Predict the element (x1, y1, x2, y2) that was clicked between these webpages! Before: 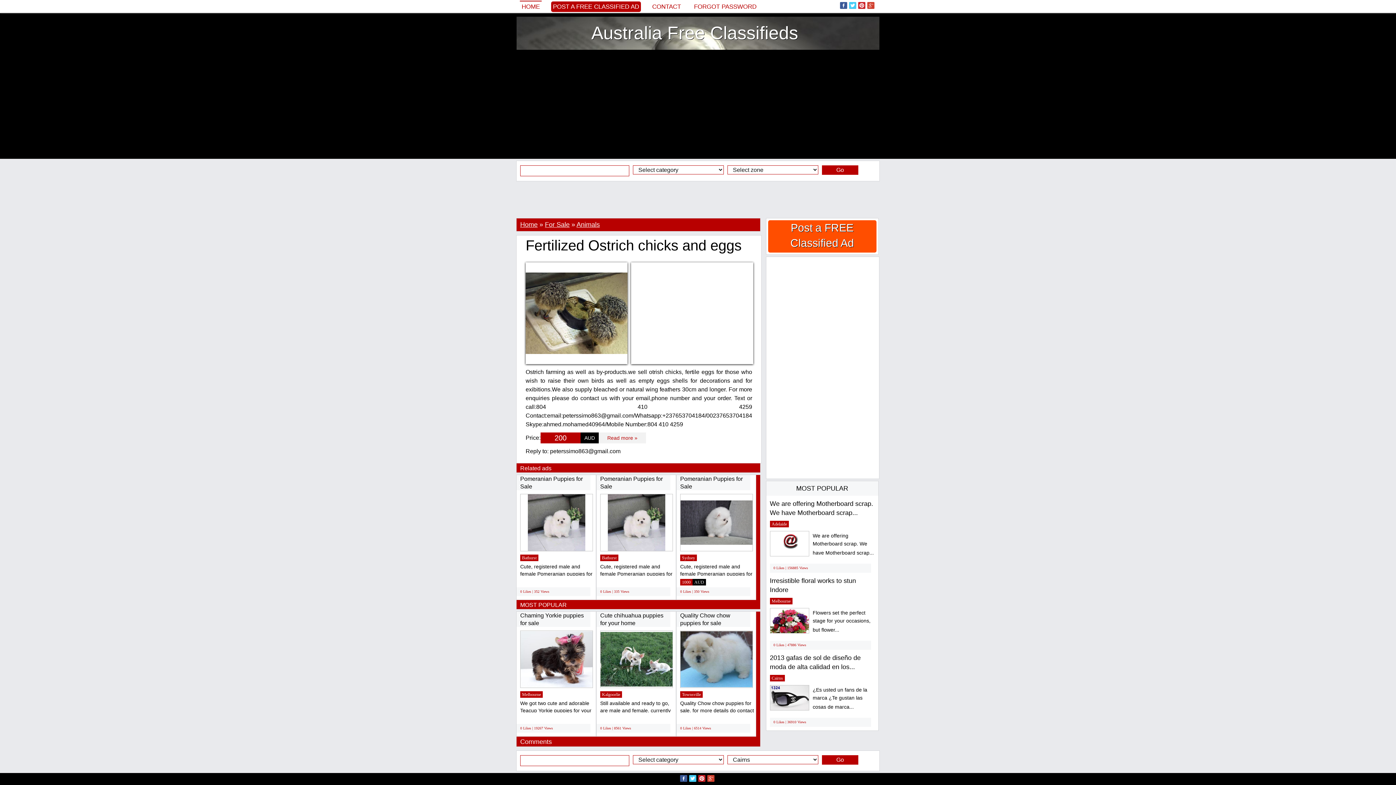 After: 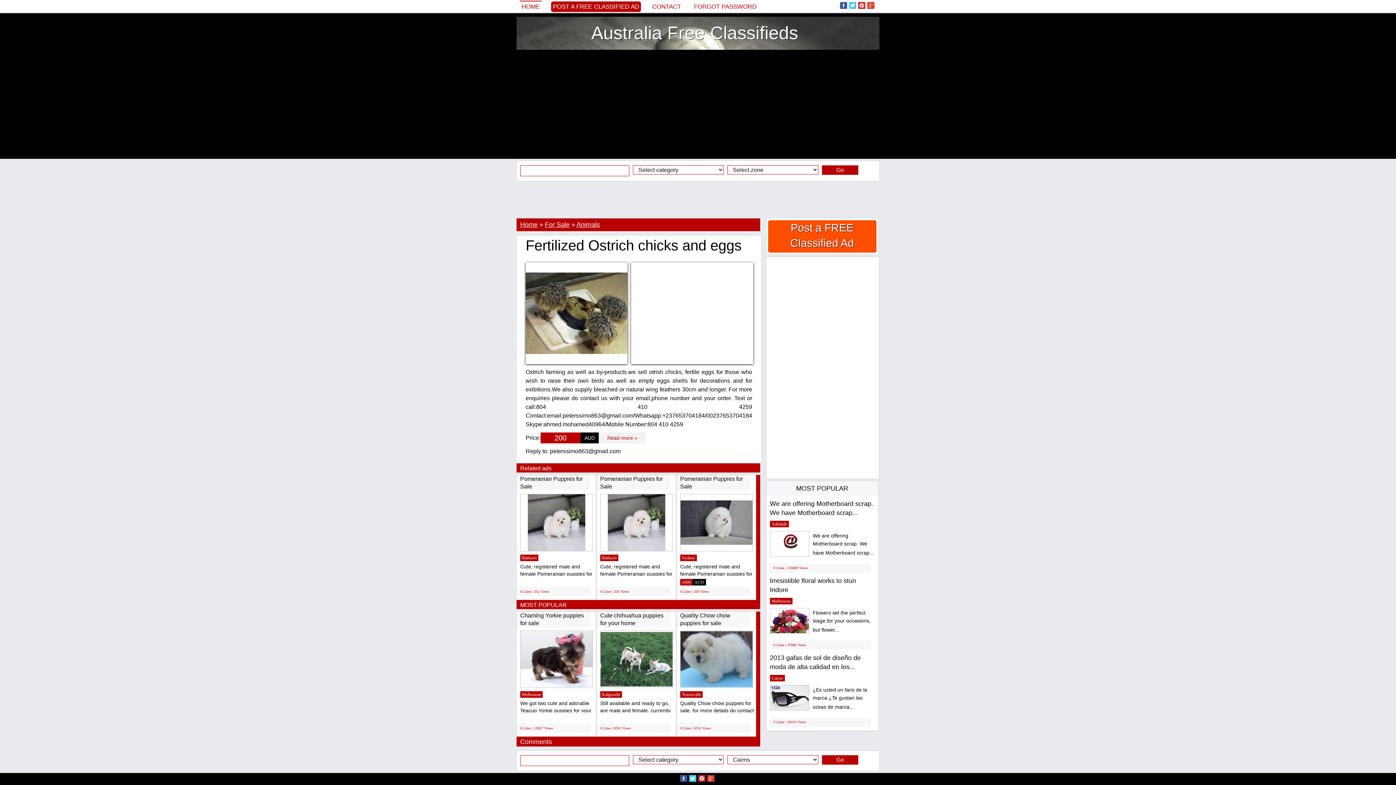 Action: bbox: (680, 776, 689, 782)